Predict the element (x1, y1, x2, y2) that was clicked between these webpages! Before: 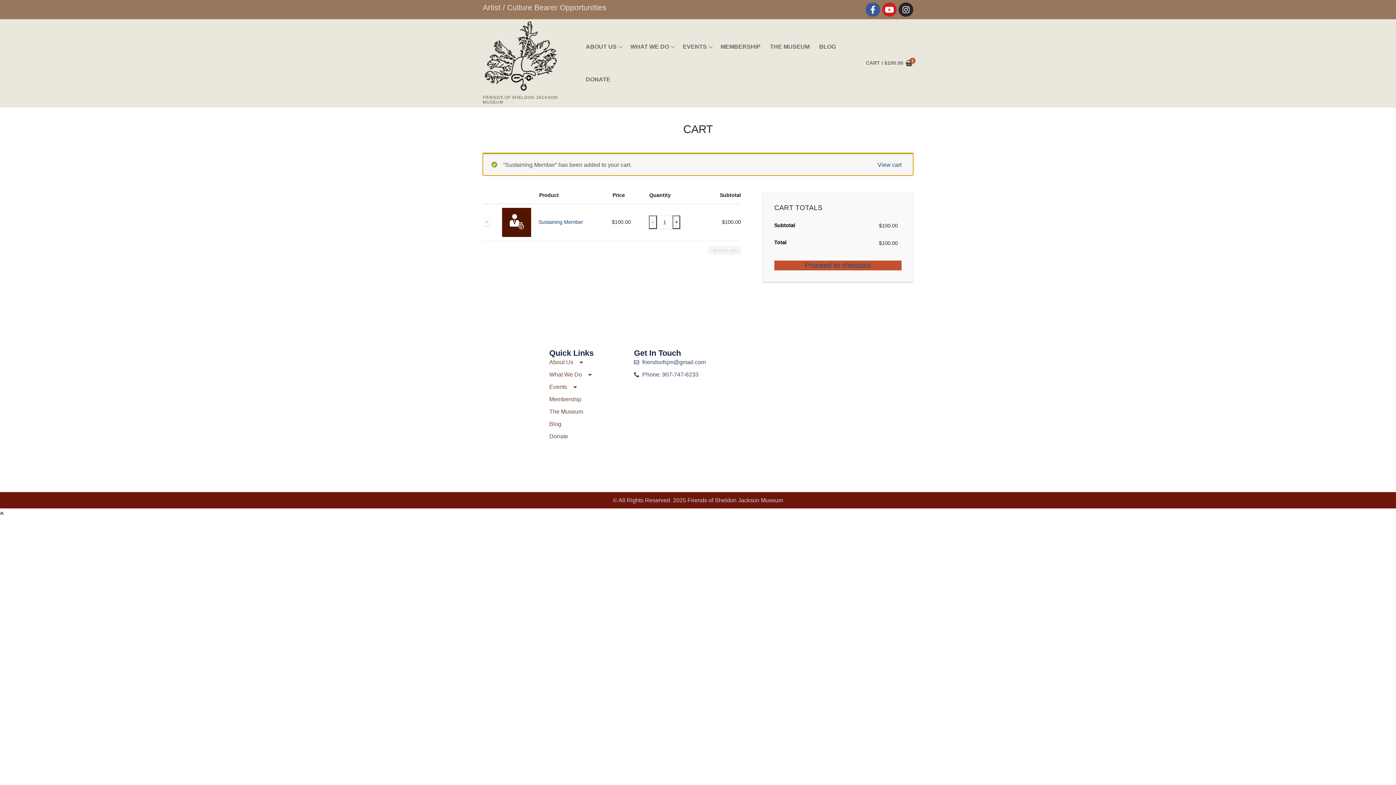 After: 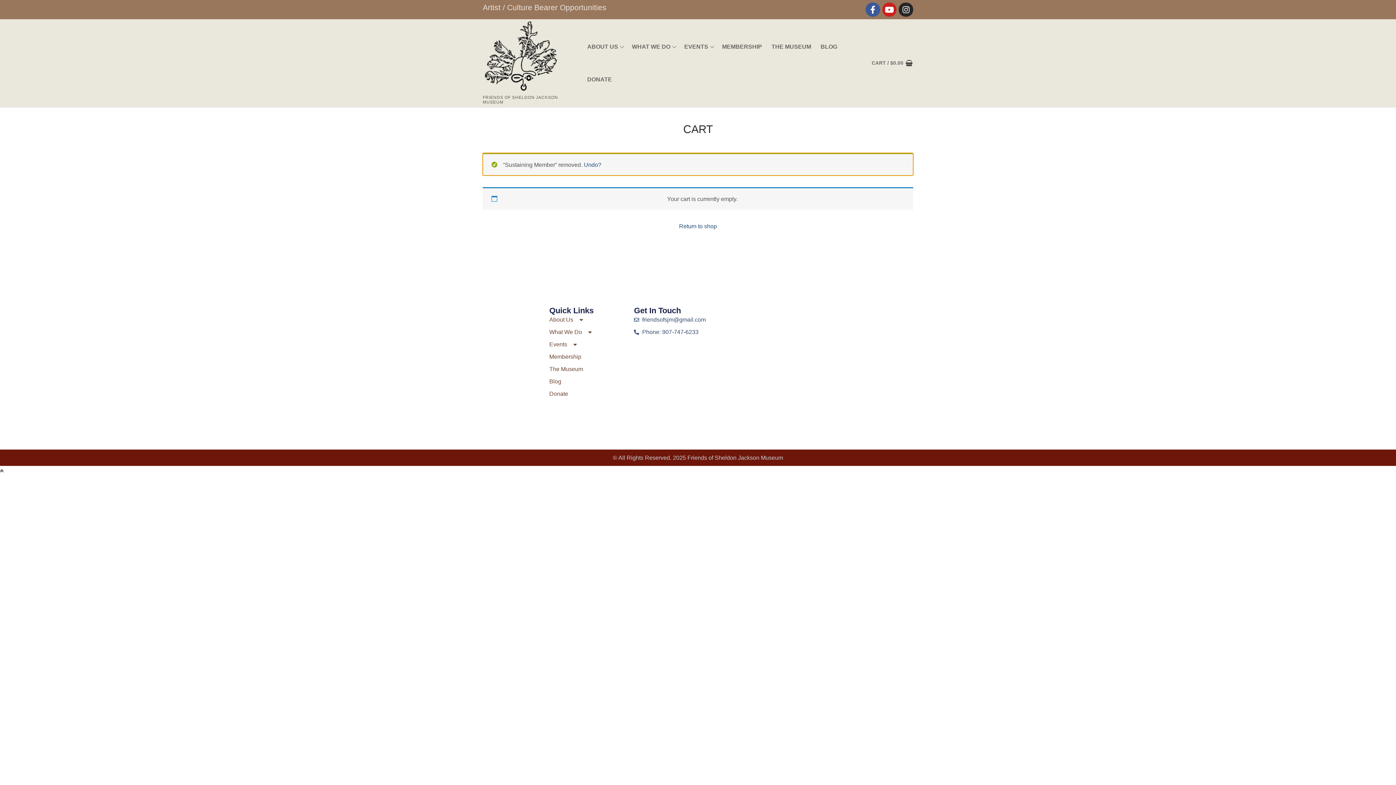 Action: label: Remove this item bbox: (483, 218, 490, 226)